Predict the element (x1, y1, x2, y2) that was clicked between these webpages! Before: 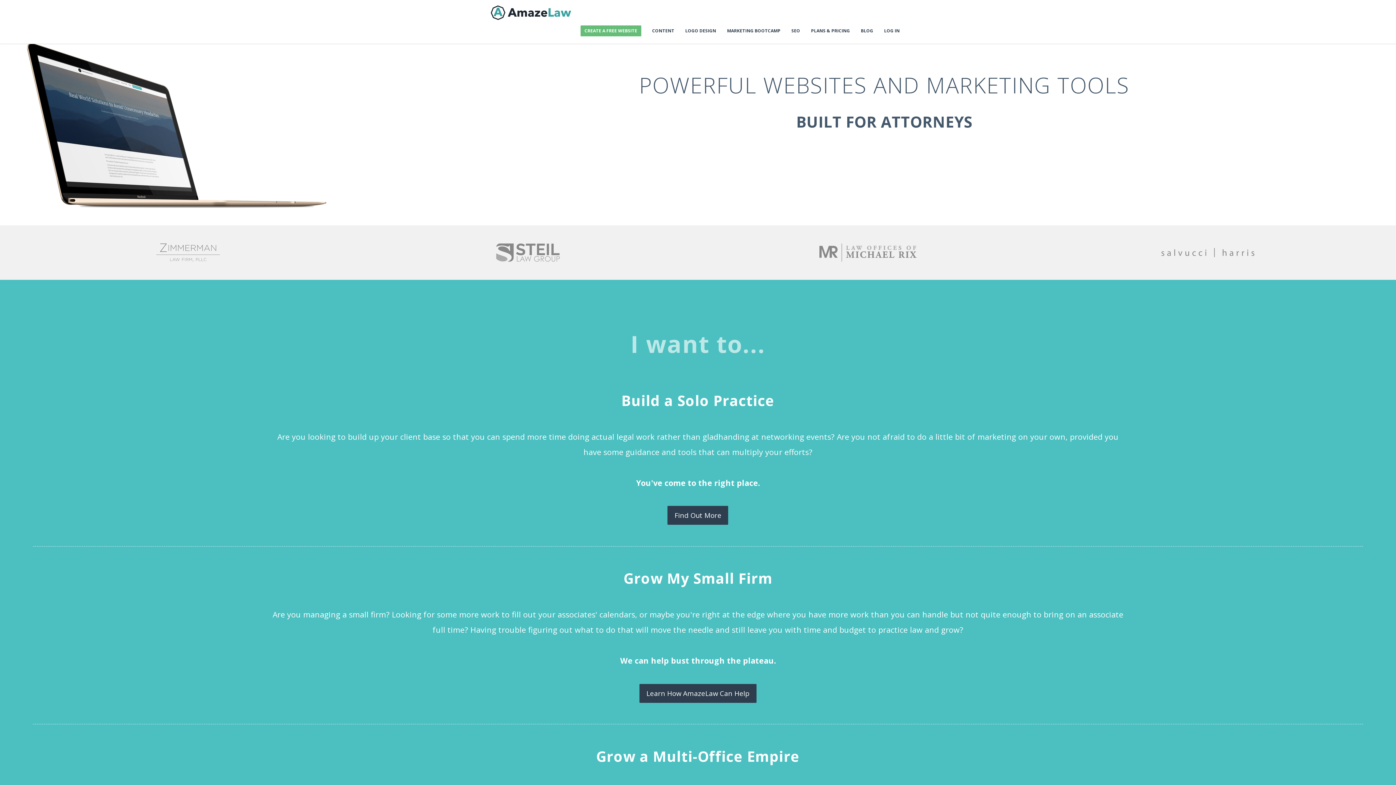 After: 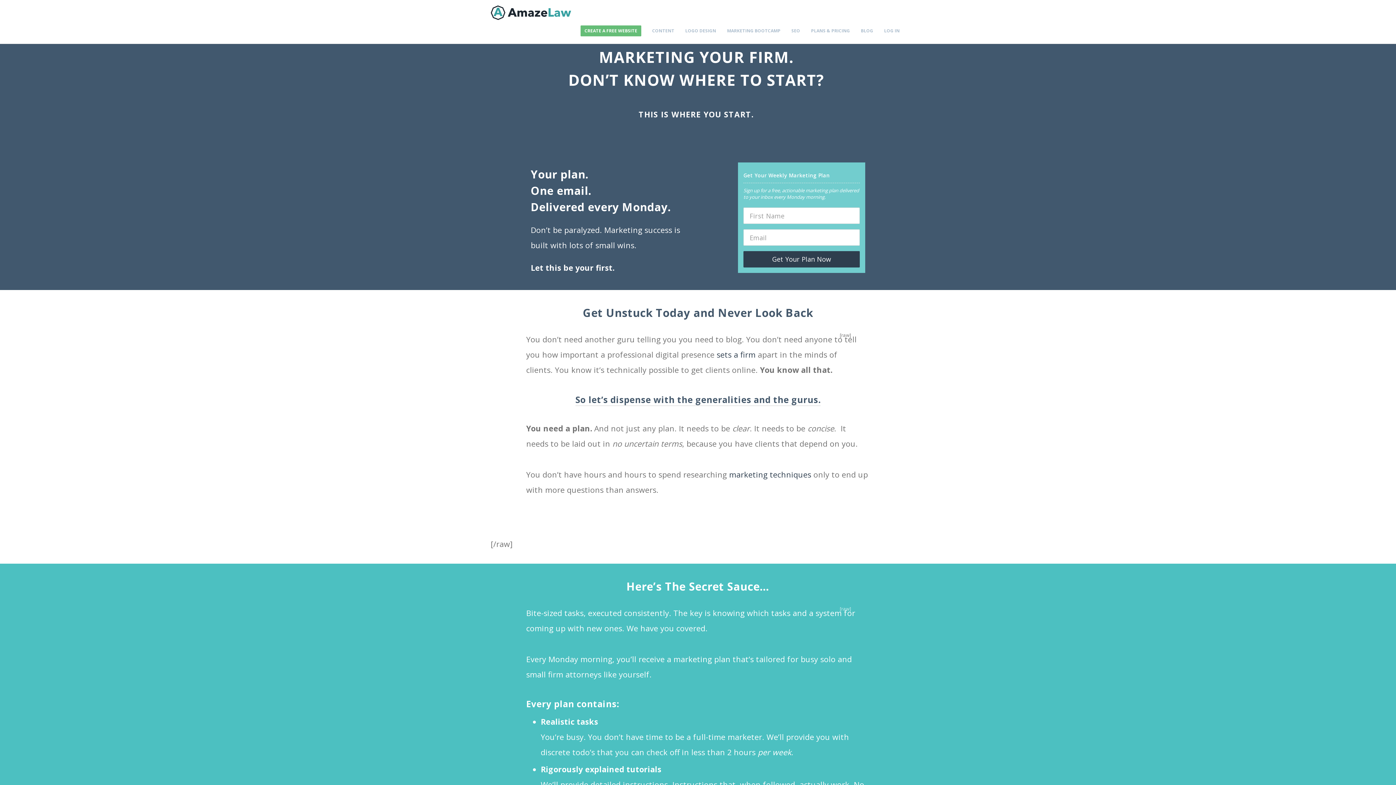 Action: bbox: (721, 21, 786, 40) label: MARKETING BOOTCAMP